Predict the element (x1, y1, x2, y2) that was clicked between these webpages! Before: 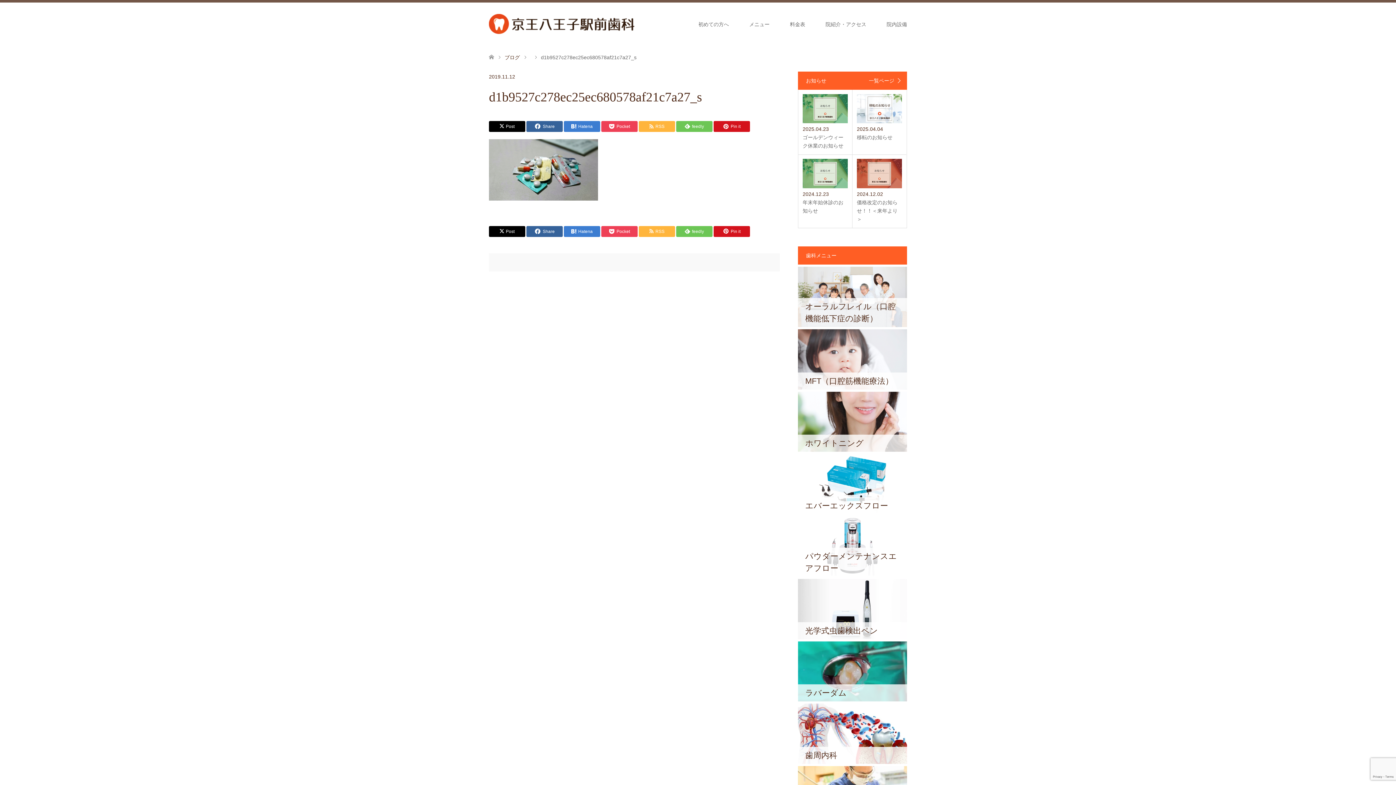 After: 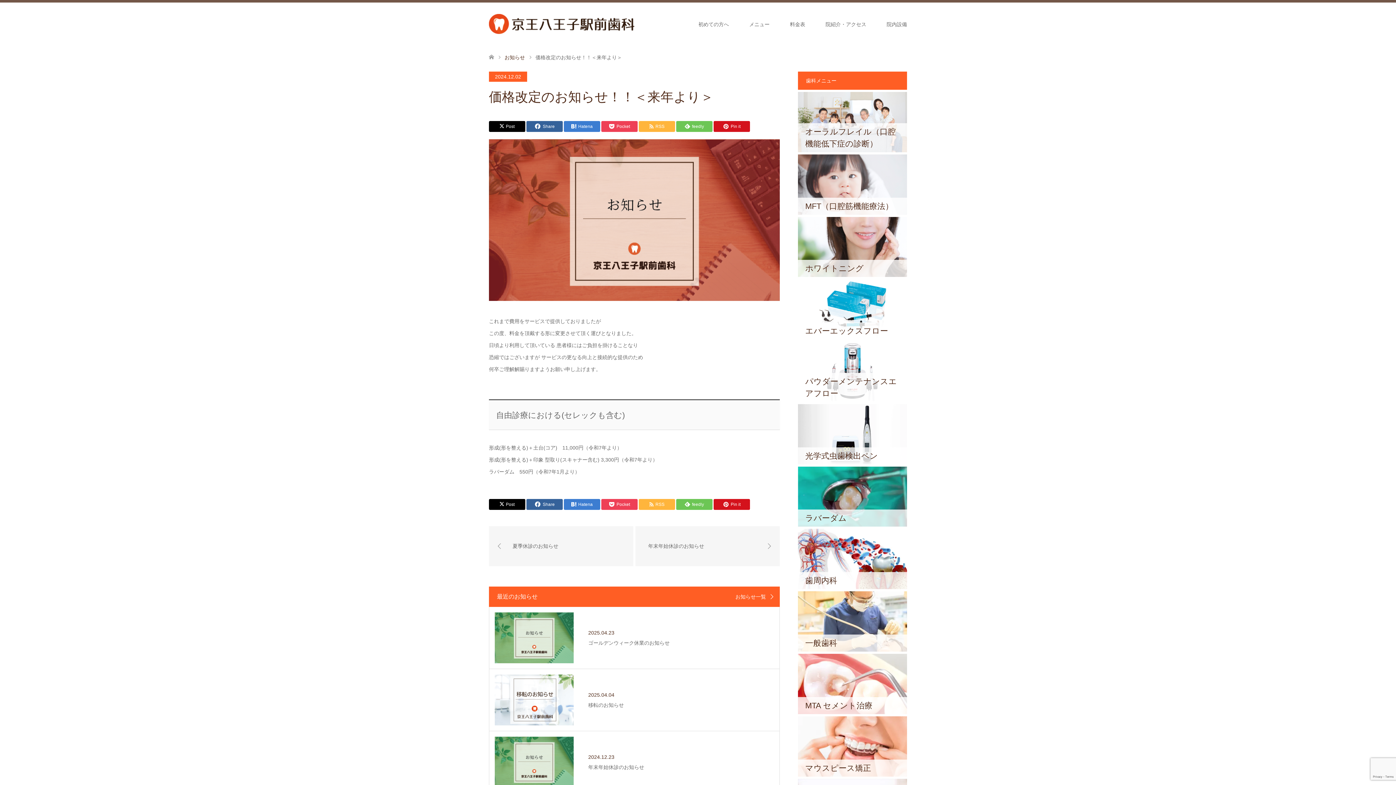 Action: label: 2024.12.02

価格改定のお知らせ！！＜来年より＞ bbox: (857, 159, 902, 223)